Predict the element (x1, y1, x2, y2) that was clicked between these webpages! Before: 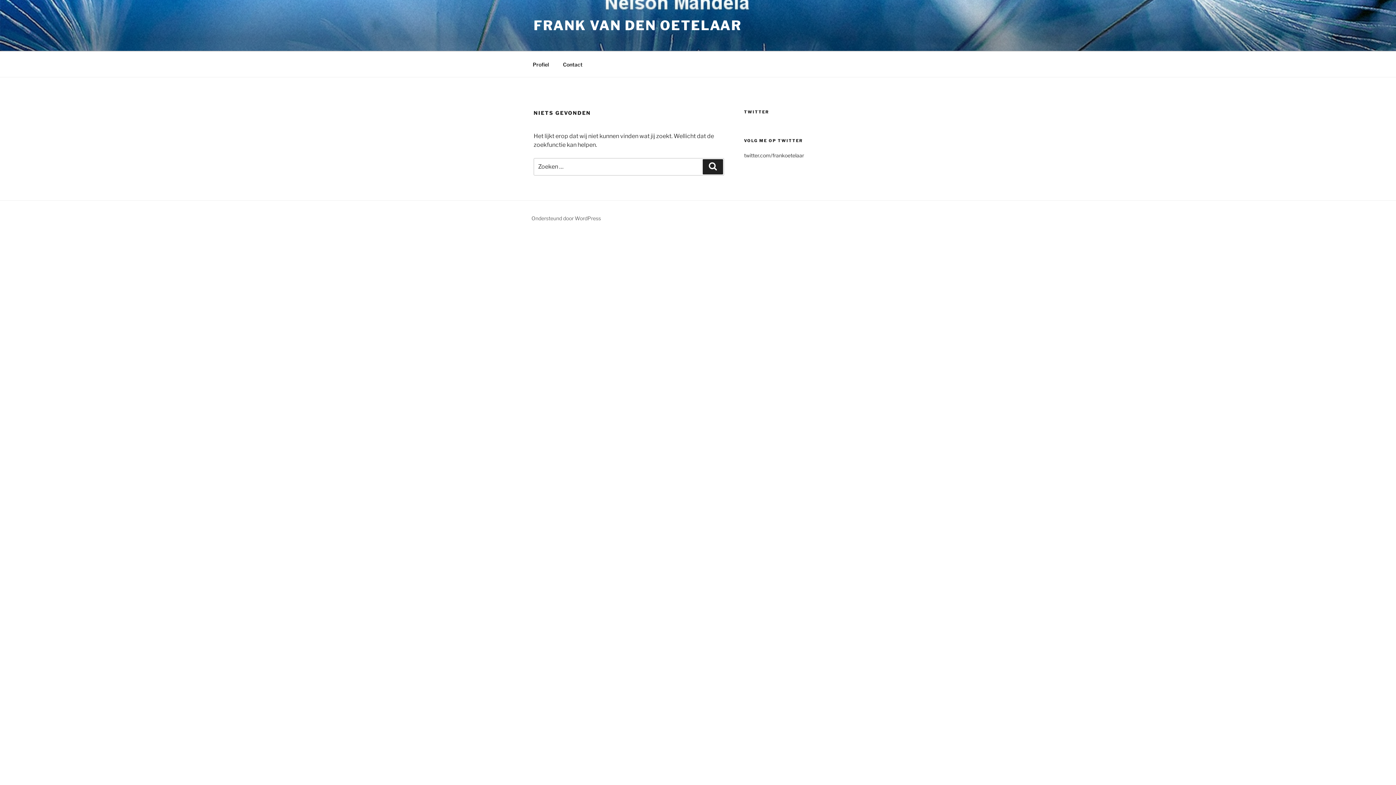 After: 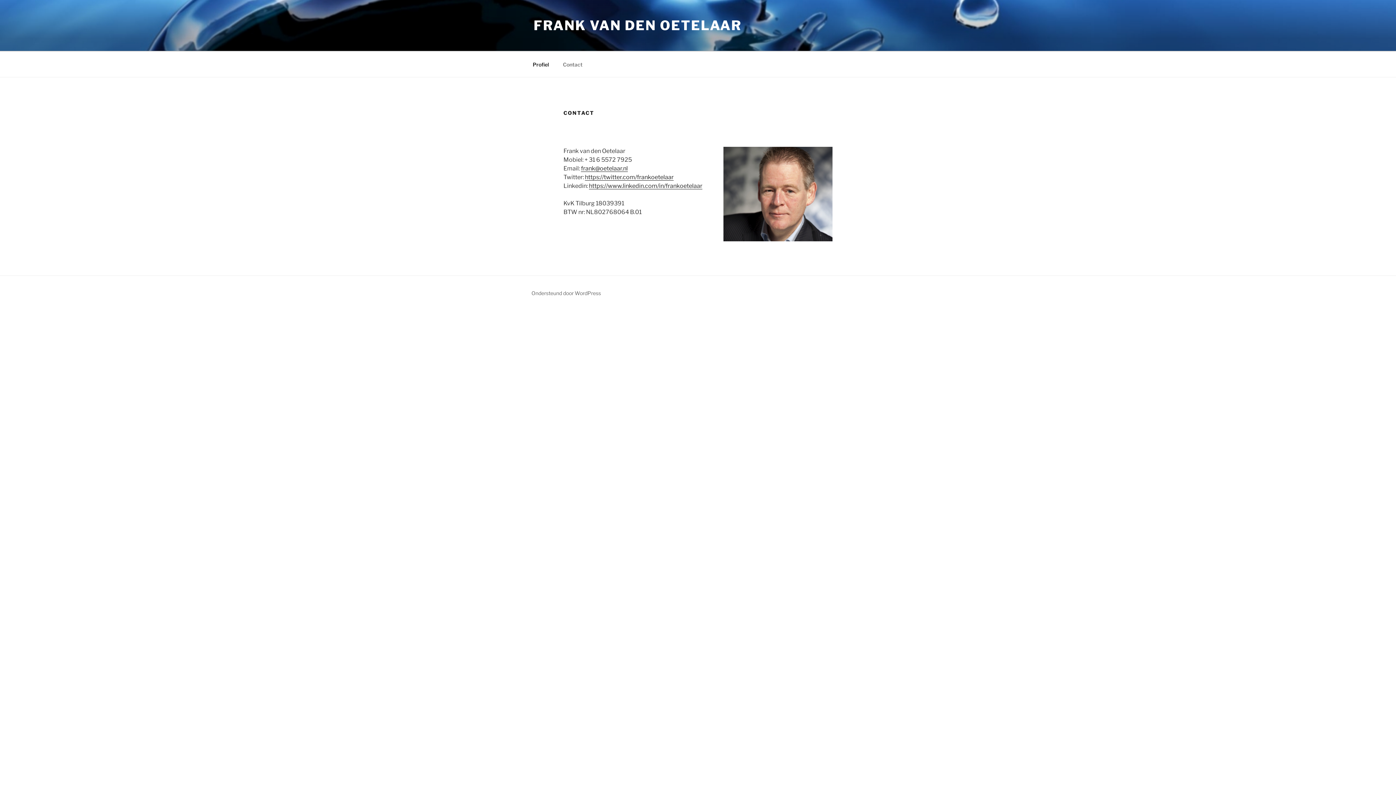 Action: label: Contact bbox: (556, 55, 589, 73)